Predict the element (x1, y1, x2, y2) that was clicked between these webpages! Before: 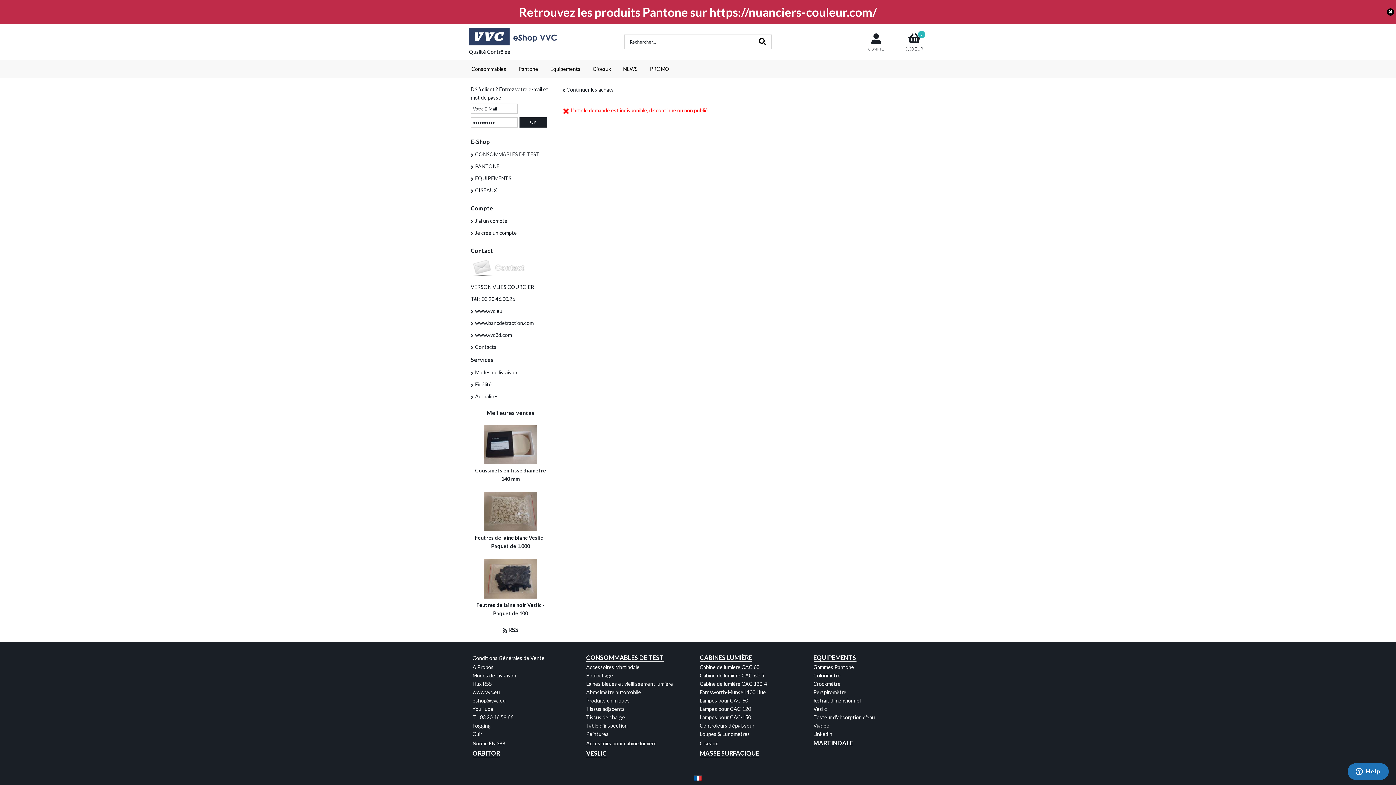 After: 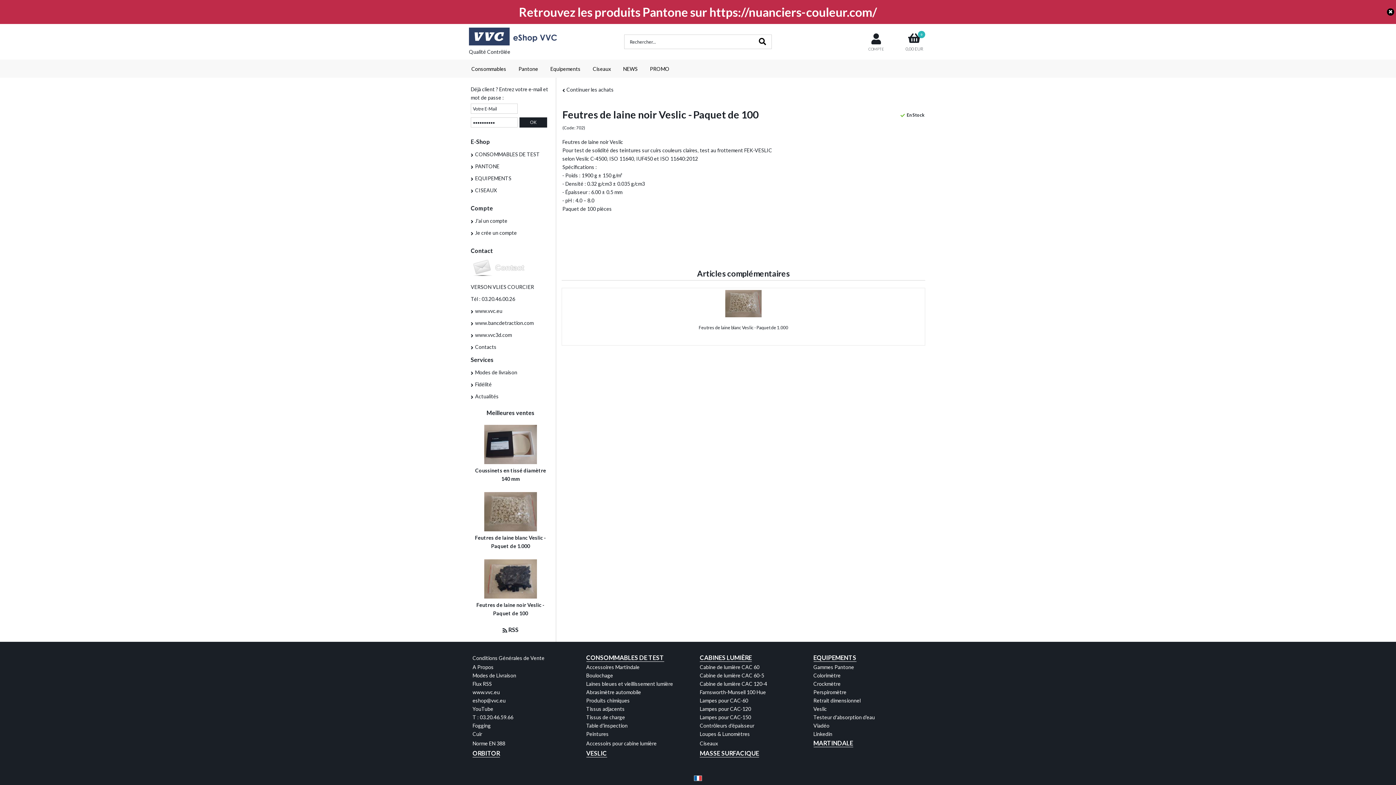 Action: bbox: (484, 593, 537, 600)